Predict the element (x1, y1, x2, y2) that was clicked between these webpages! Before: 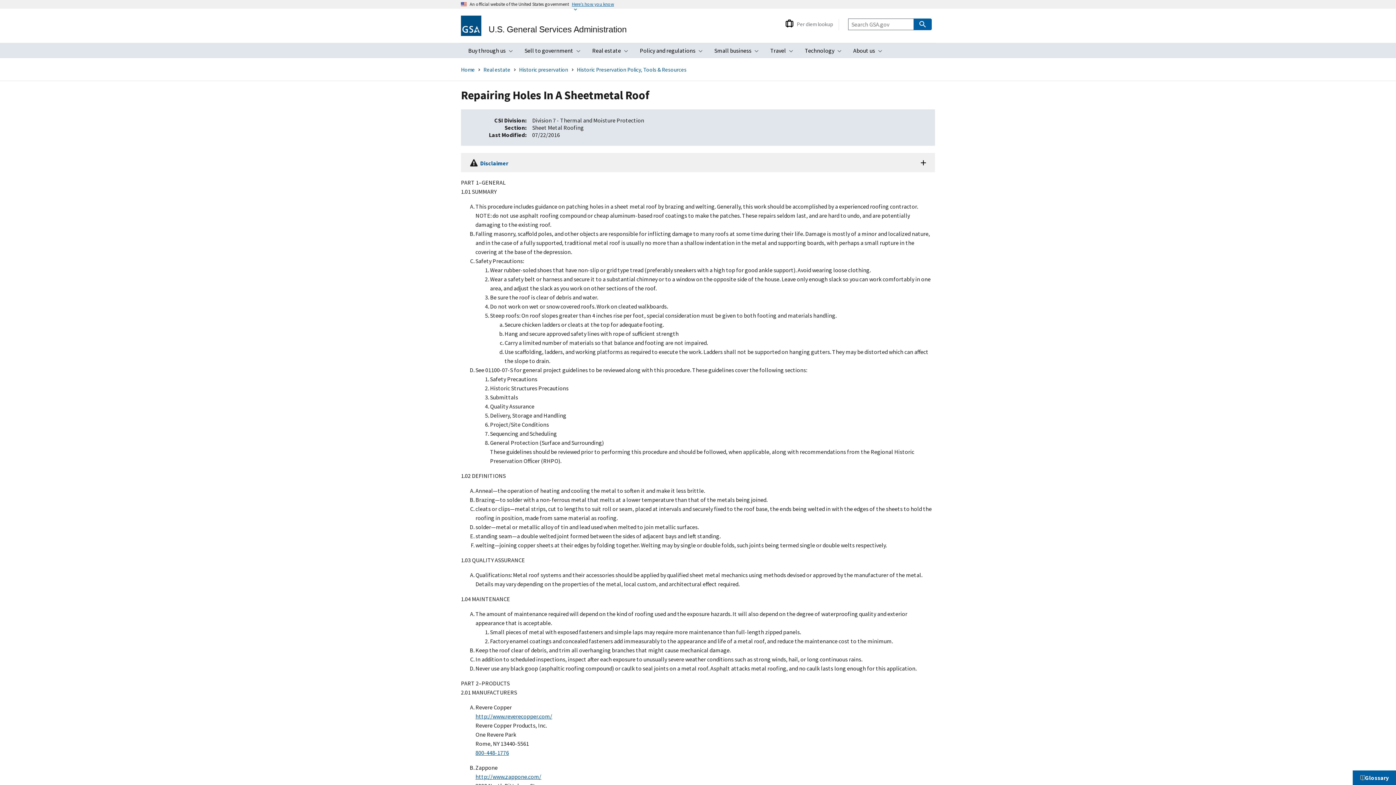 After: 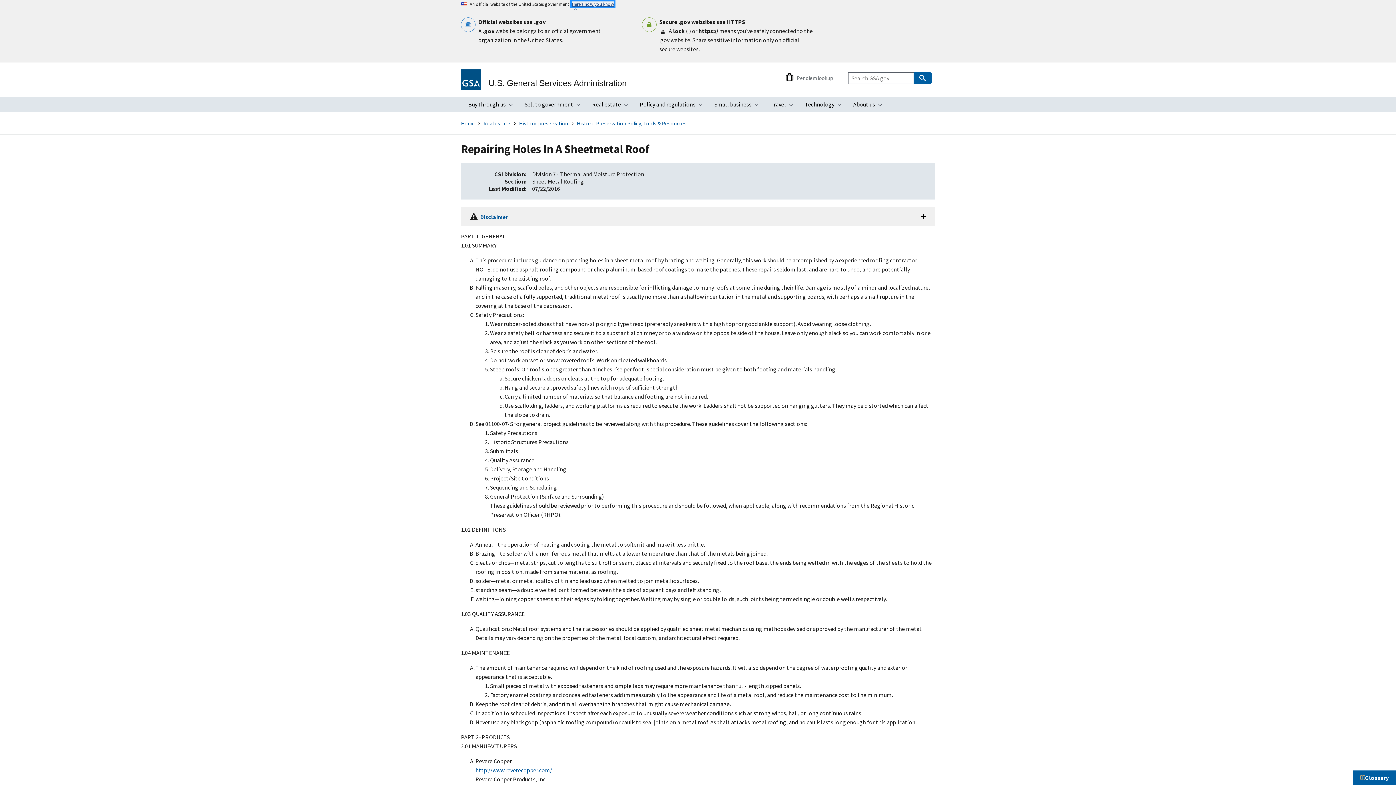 Action: label: Here’s how you know bbox: (572, 1, 614, 6)